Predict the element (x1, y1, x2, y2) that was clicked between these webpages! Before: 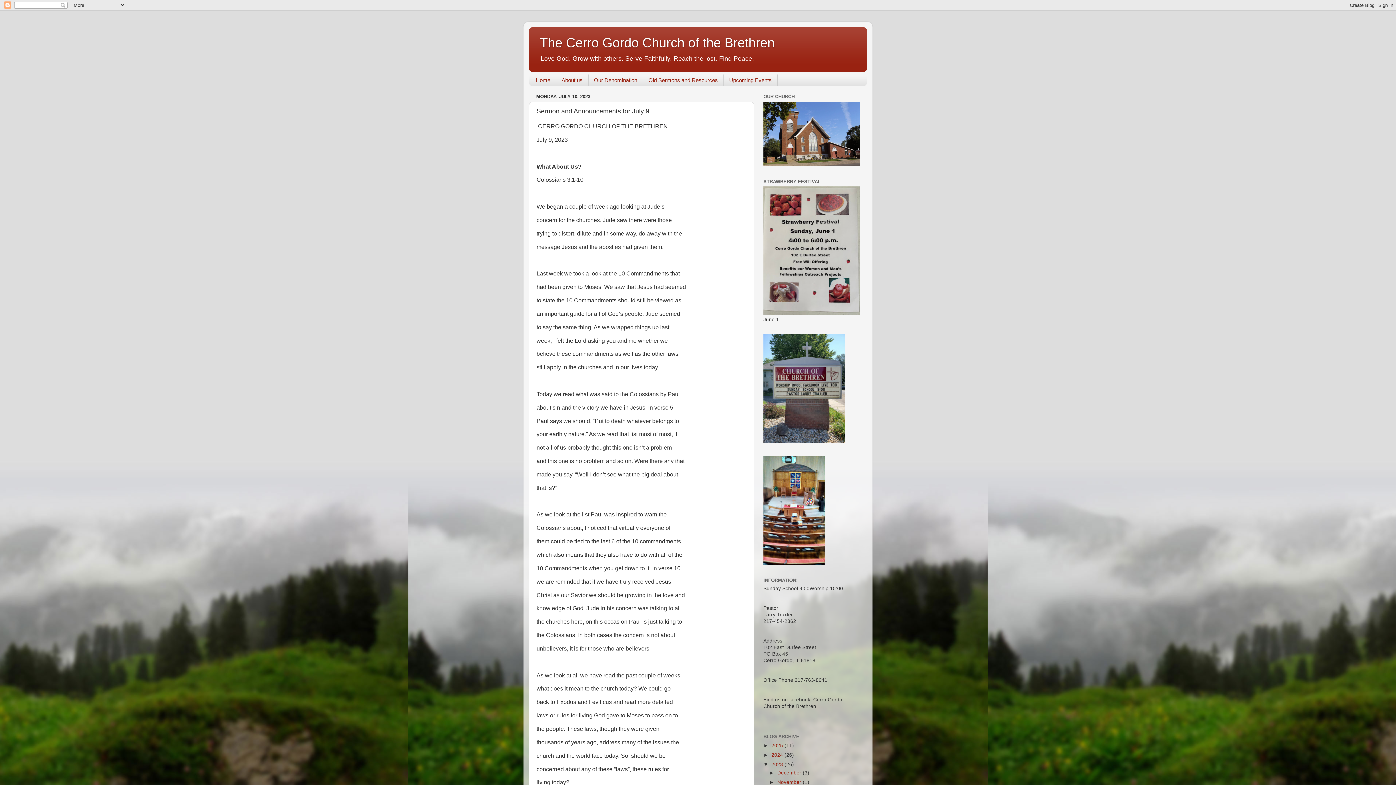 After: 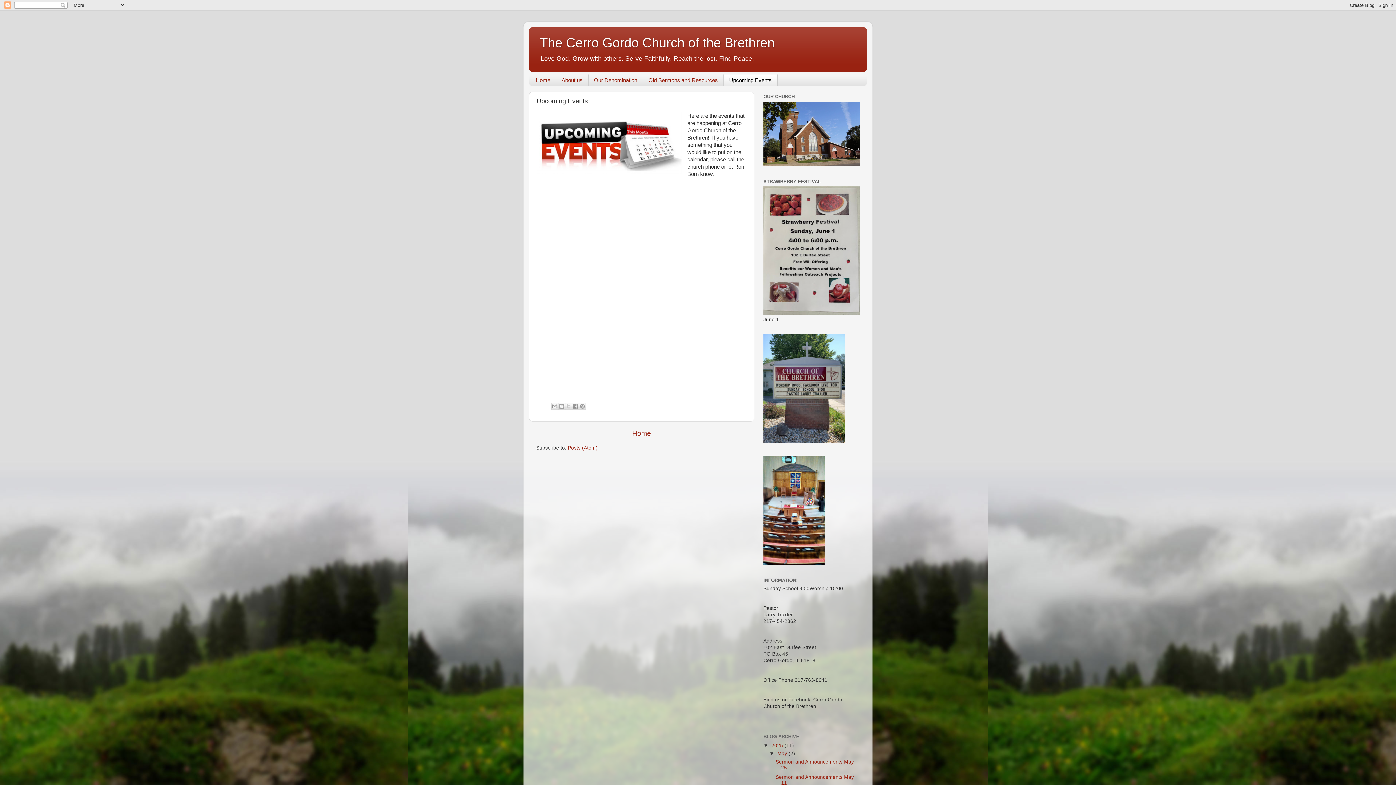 Action: bbox: (723, 74, 777, 86) label: Upcoming Events